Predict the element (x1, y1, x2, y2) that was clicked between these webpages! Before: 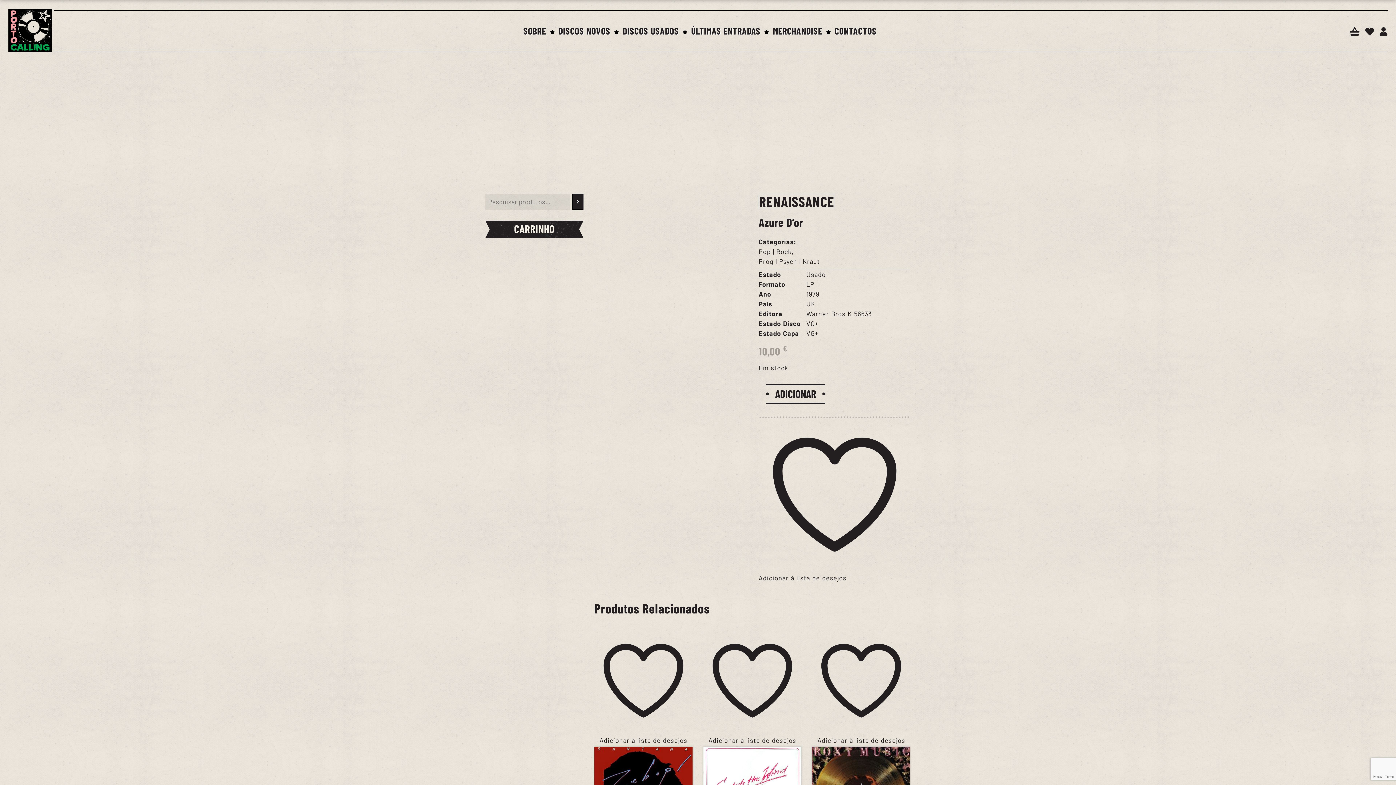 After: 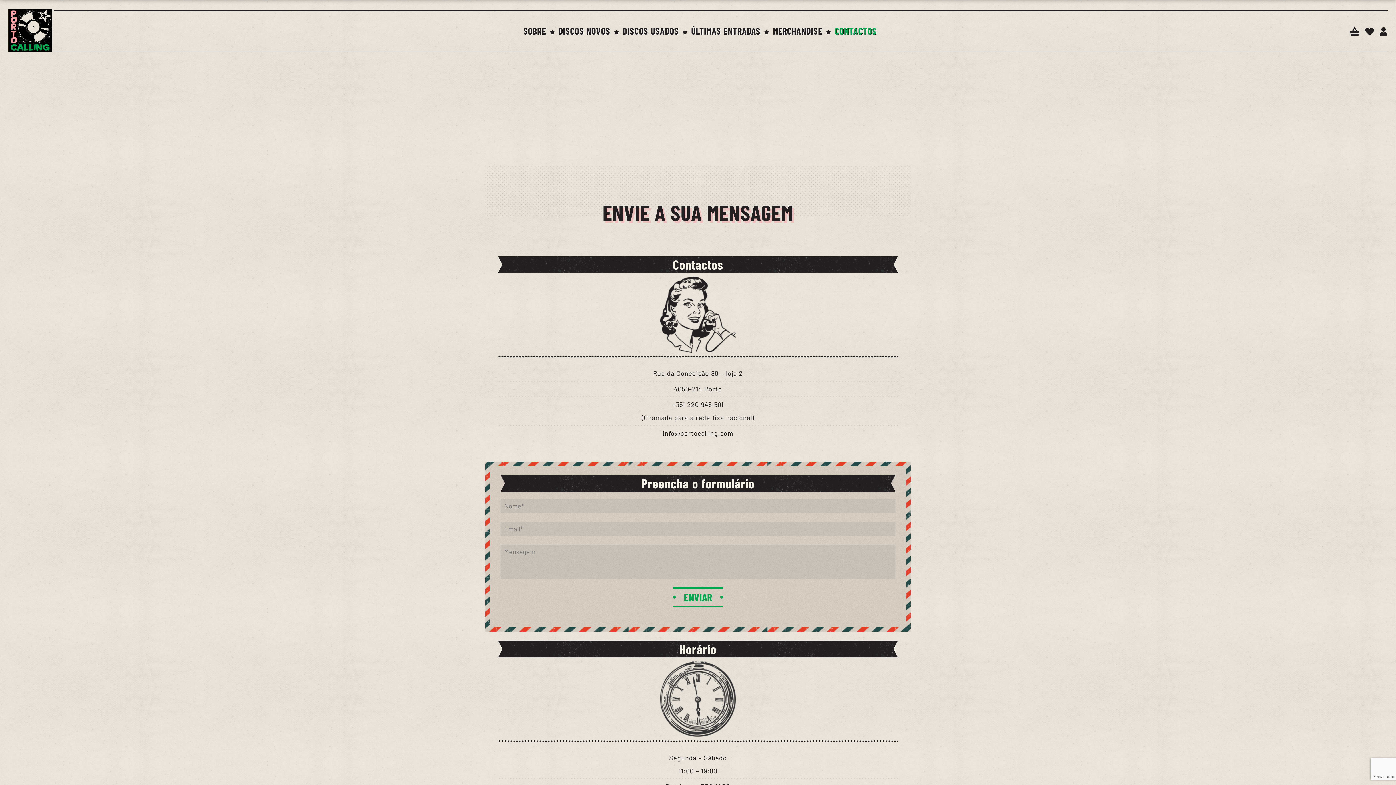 Action: bbox: (834, 24, 876, 36) label: CONTACTOS